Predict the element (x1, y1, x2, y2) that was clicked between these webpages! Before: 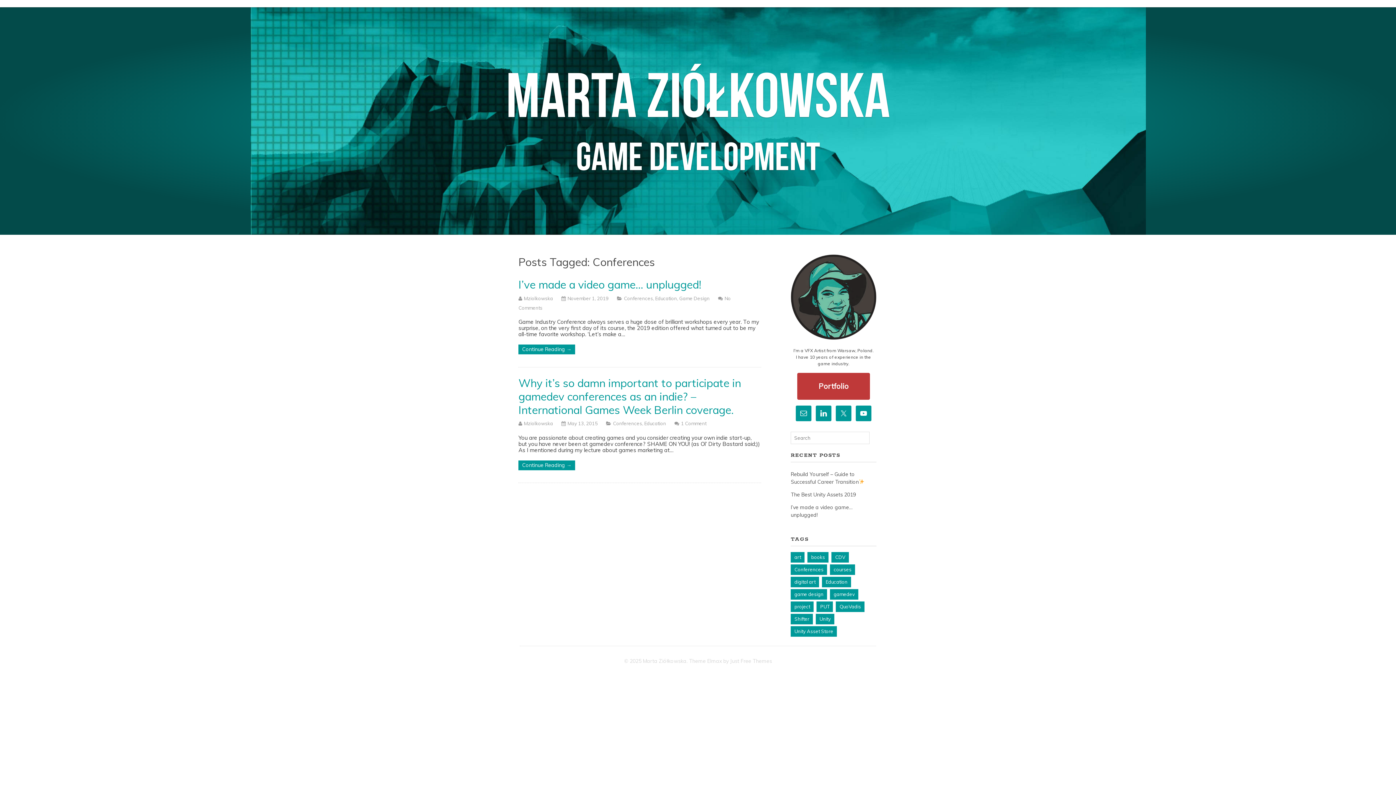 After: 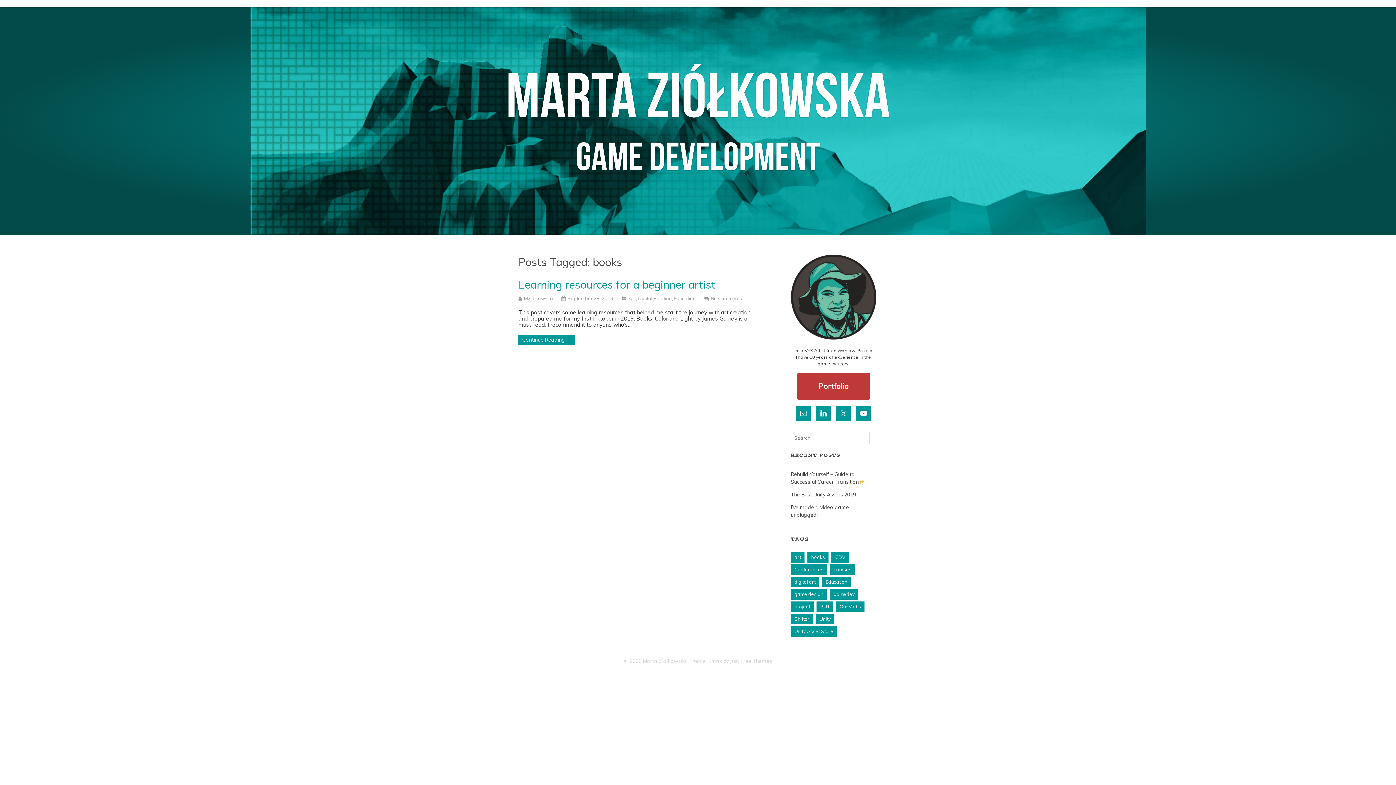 Action: bbox: (807, 552, 828, 562) label: books (1 item)